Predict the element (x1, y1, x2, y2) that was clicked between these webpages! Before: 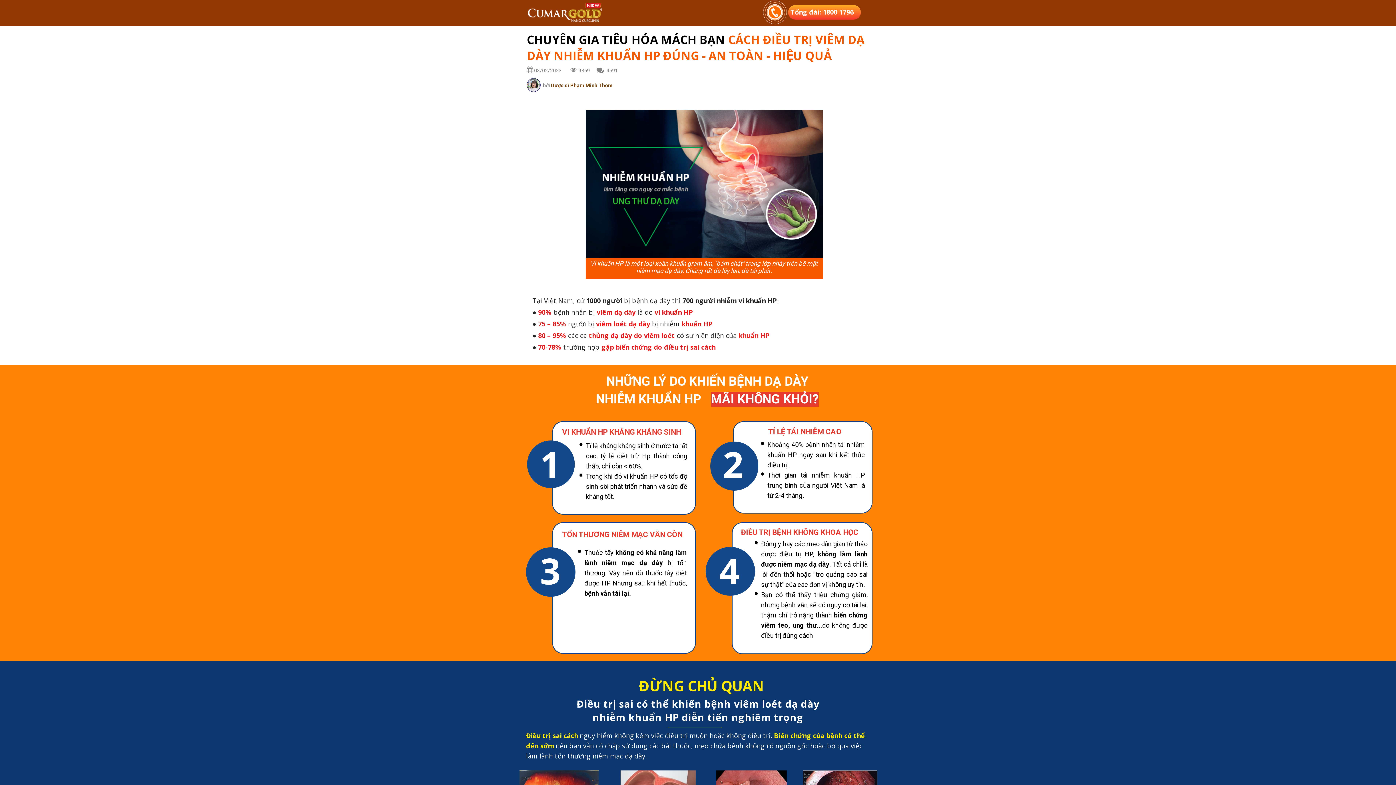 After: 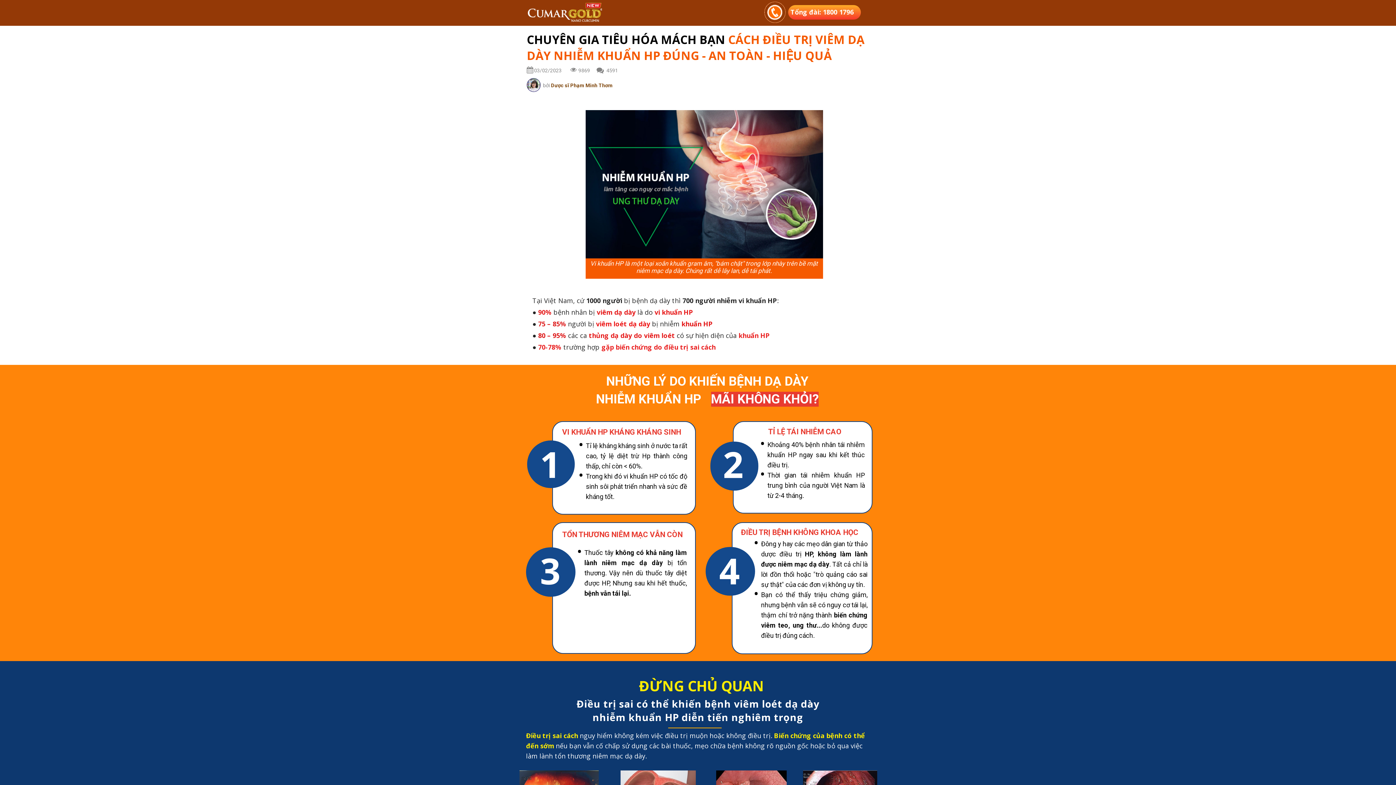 Action: label: Tổng đài: 1800 1796 bbox: (761, 0, 861, 25)